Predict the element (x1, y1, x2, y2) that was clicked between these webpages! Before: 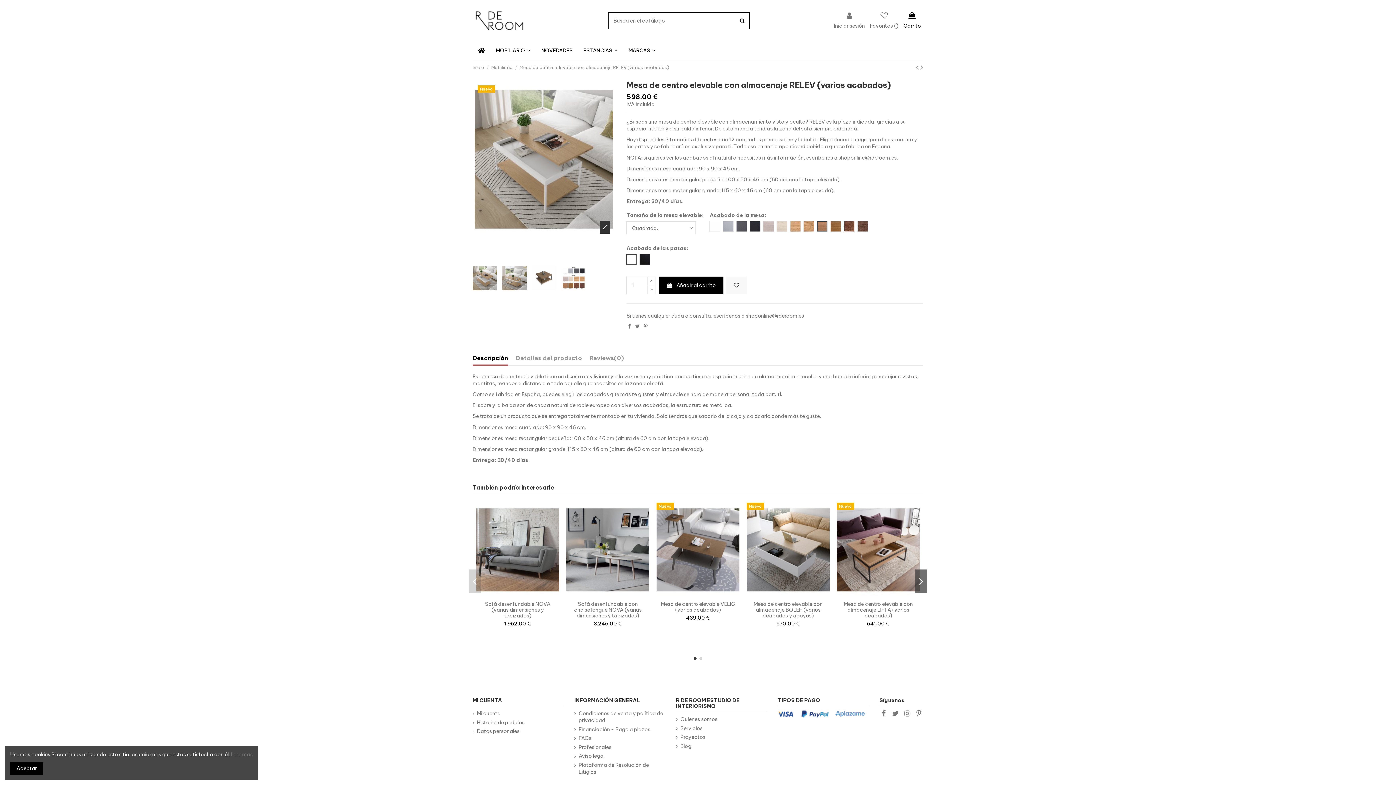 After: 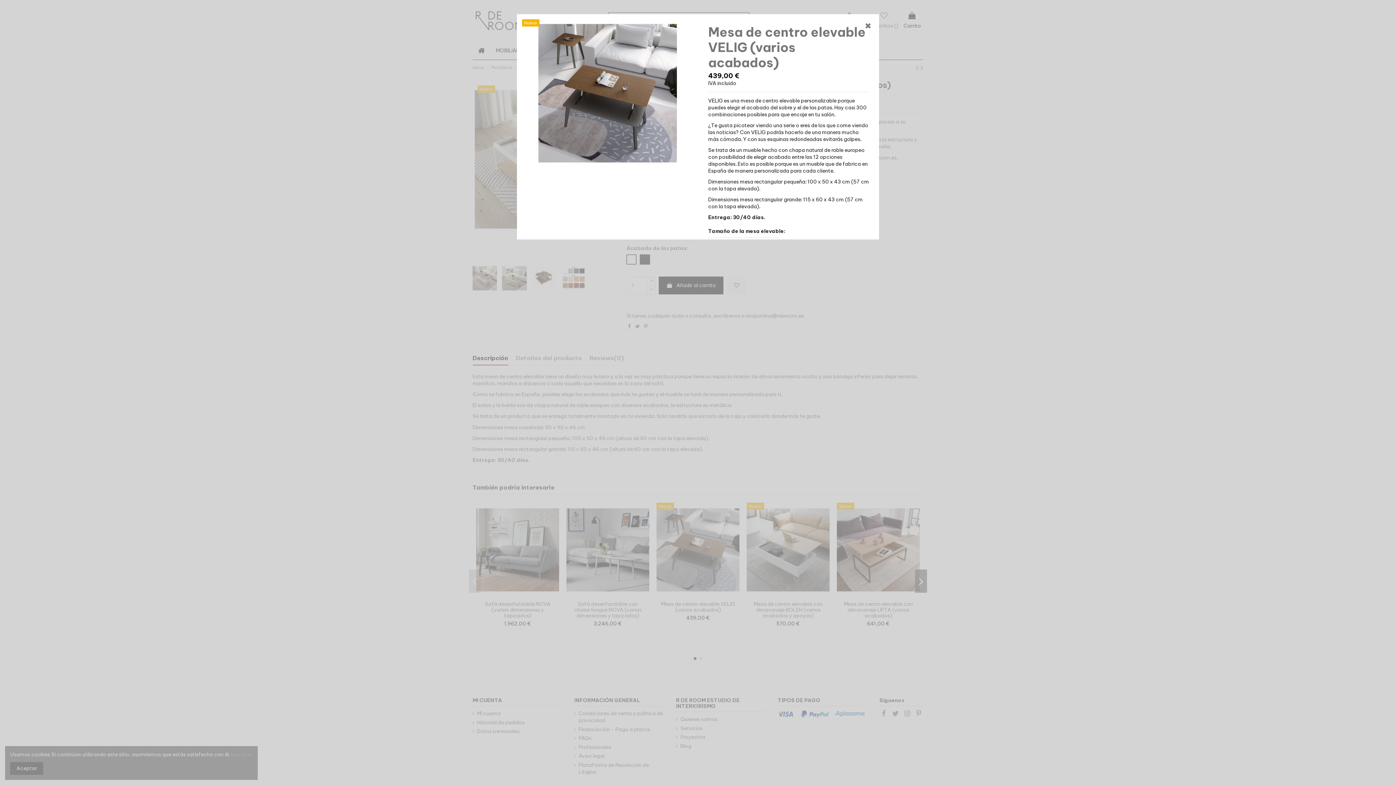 Action: bbox: (698, 590, 708, 600)